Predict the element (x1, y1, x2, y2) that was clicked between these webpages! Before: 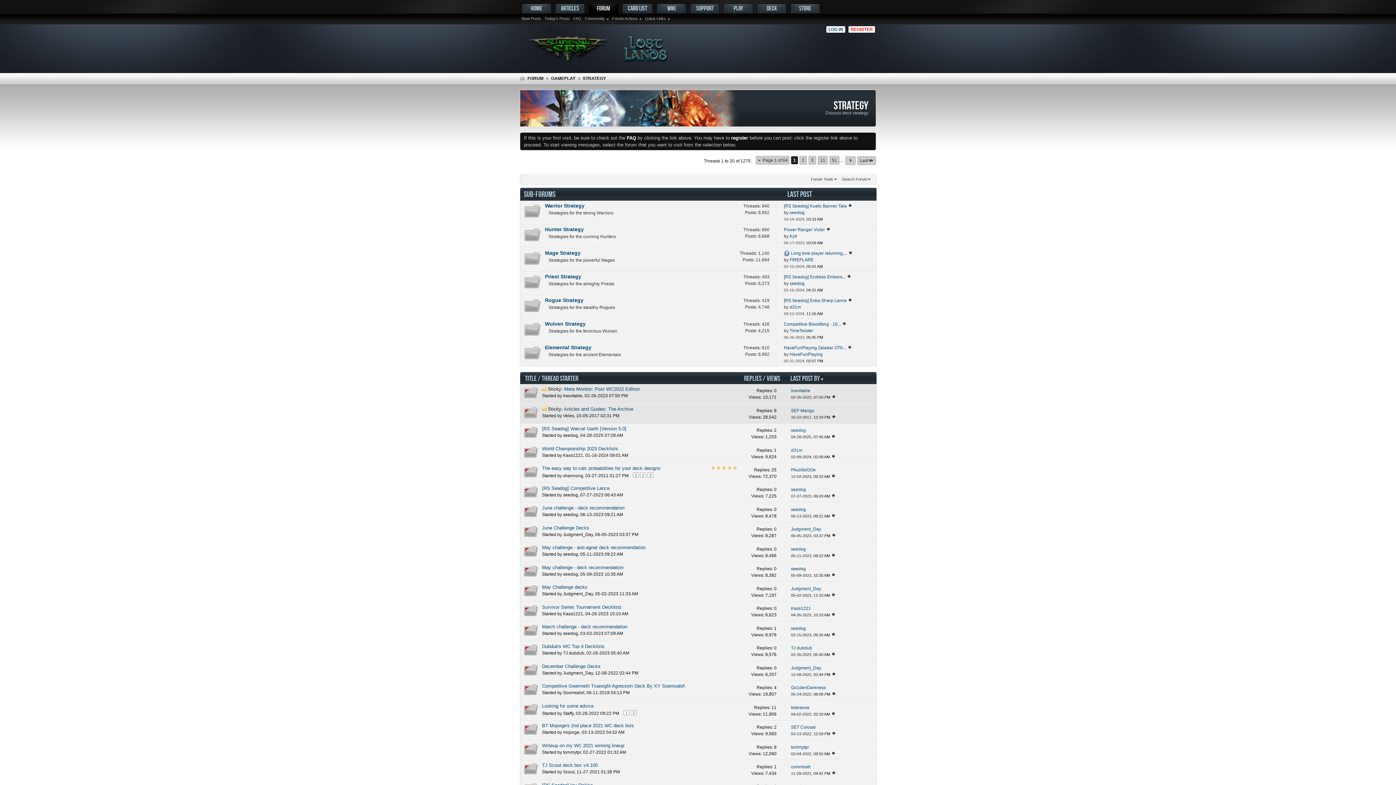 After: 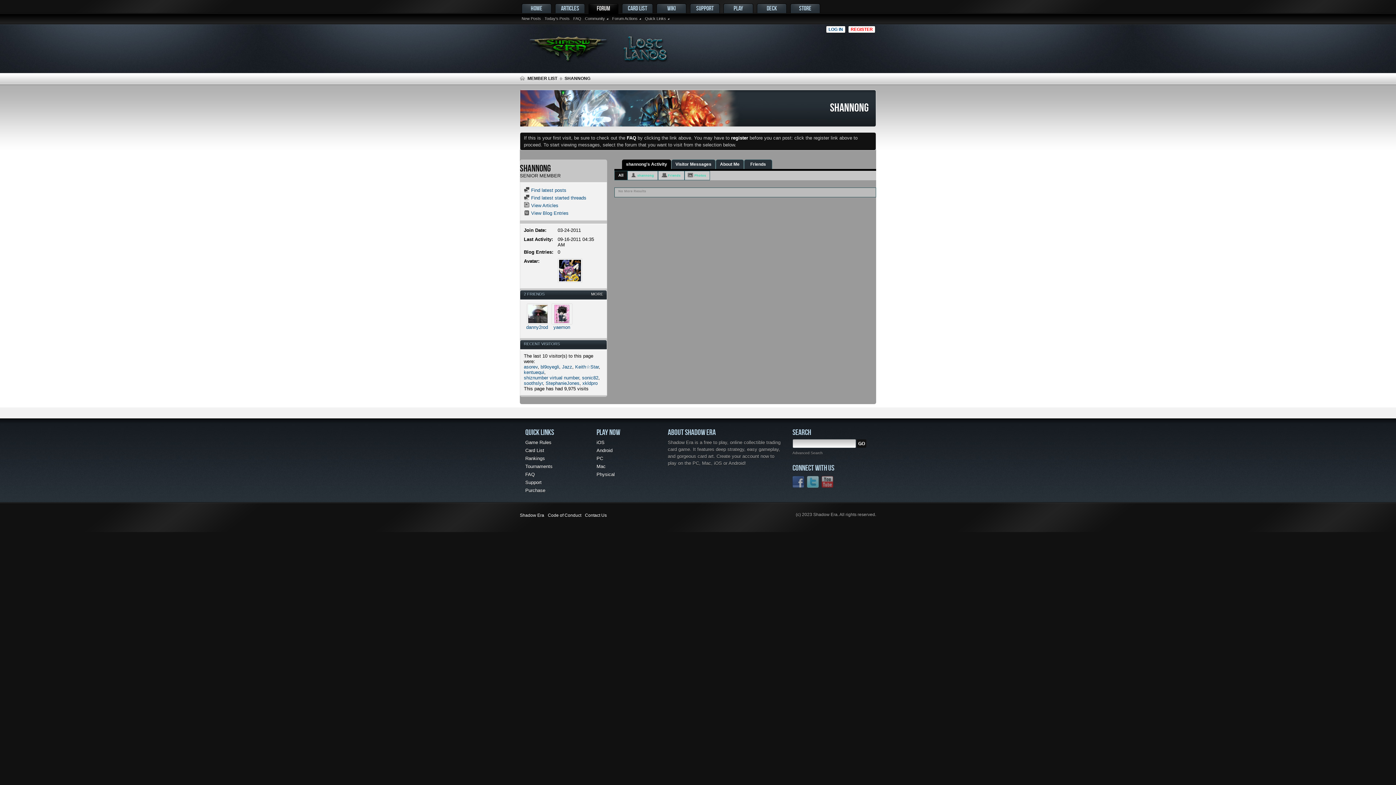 Action: bbox: (563, 473, 583, 478) label: shannong